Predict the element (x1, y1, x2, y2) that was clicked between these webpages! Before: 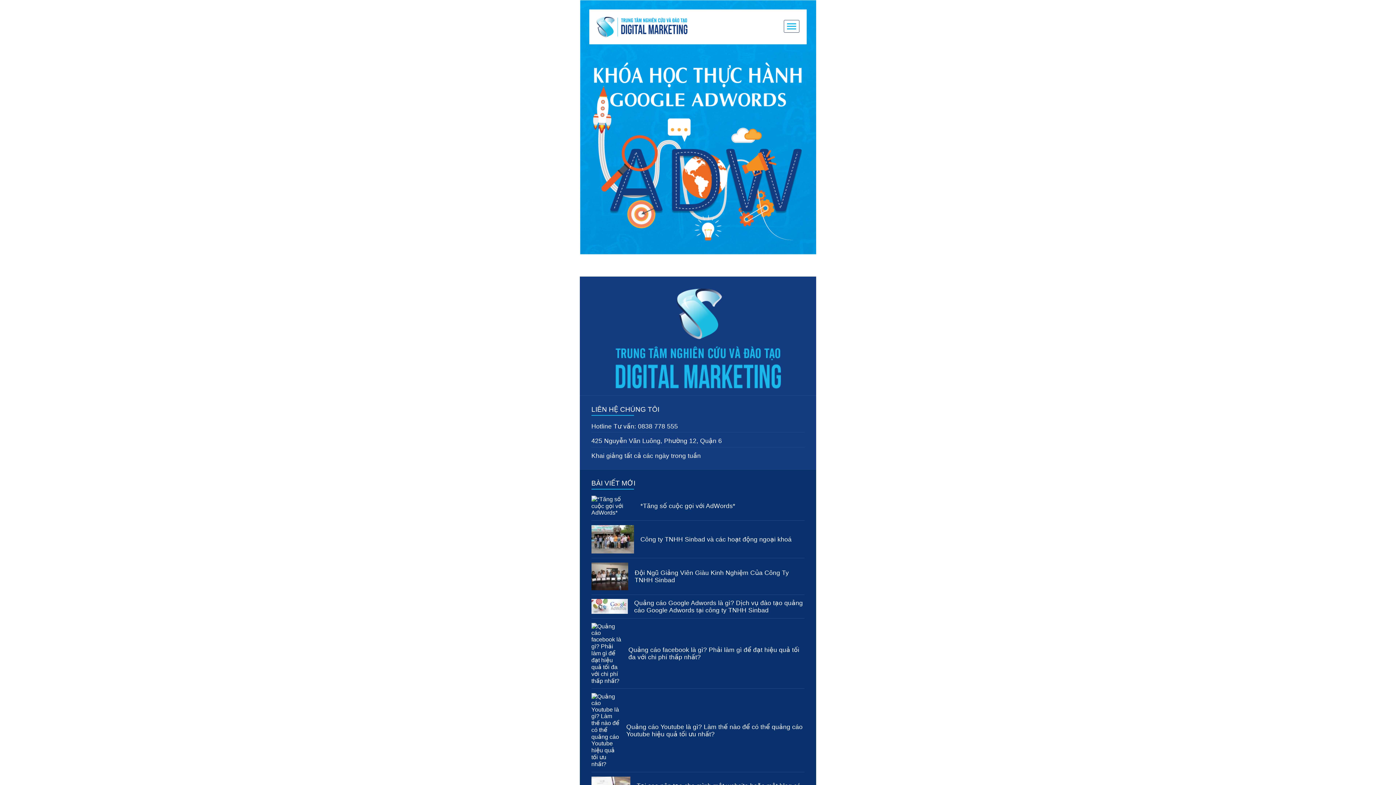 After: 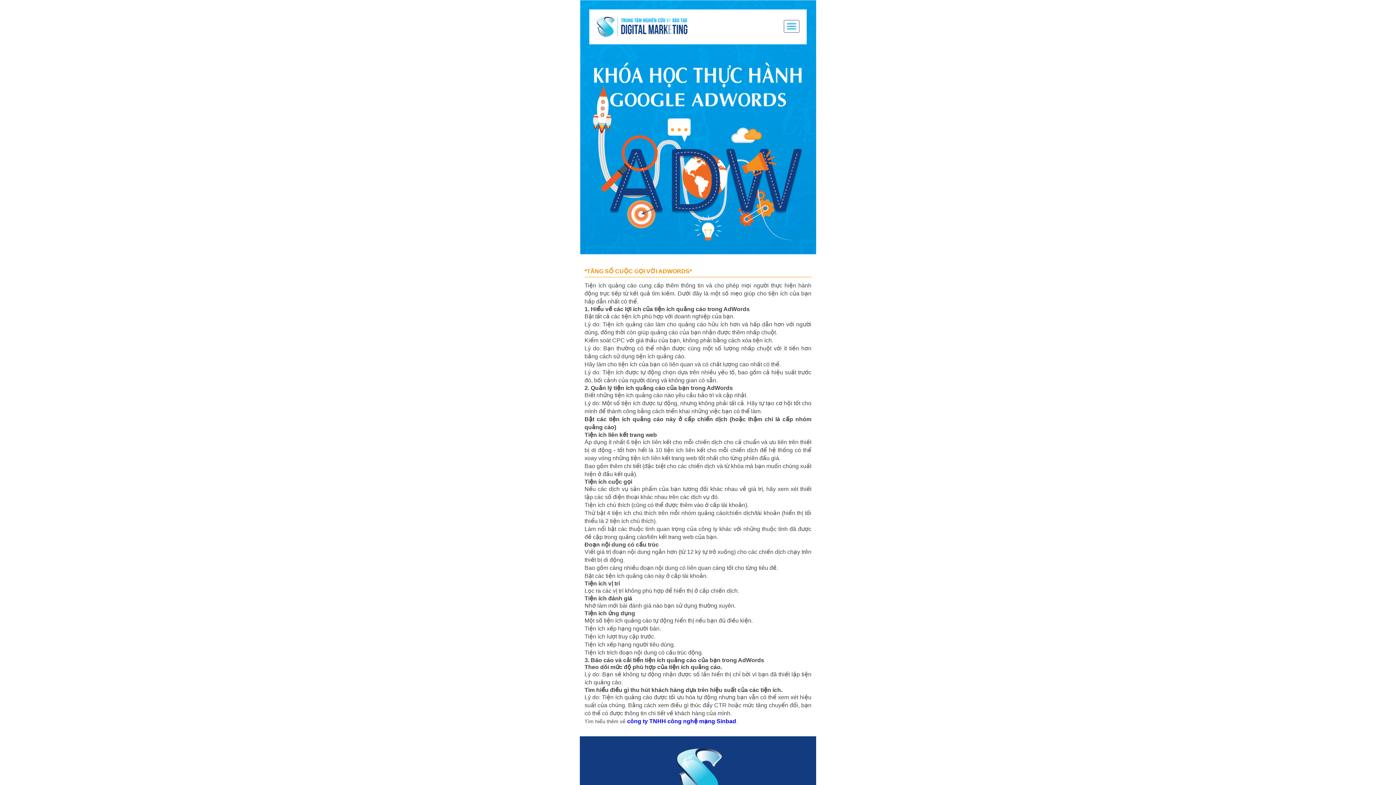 Action: label: *Tăng số cuộc gọi với AdWords* bbox: (640, 502, 735, 509)